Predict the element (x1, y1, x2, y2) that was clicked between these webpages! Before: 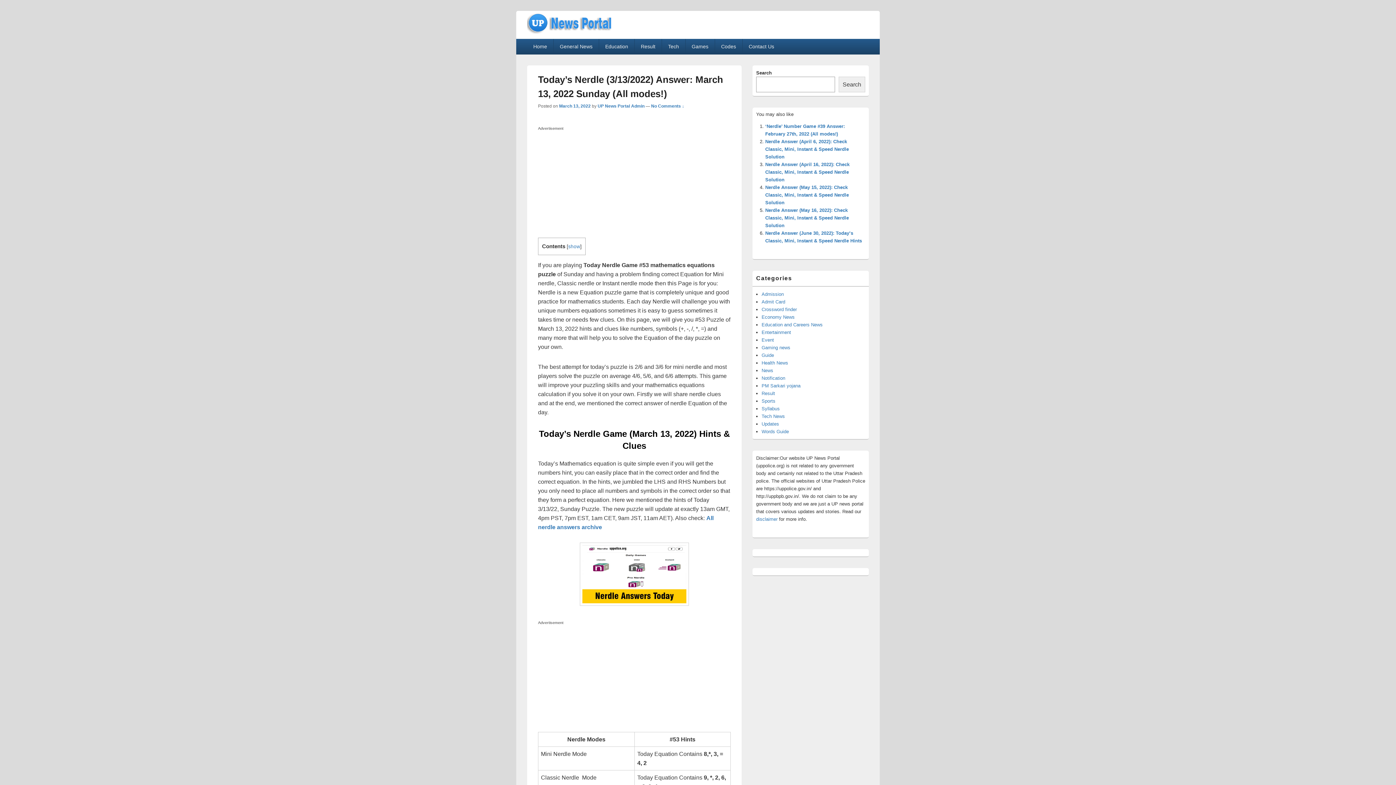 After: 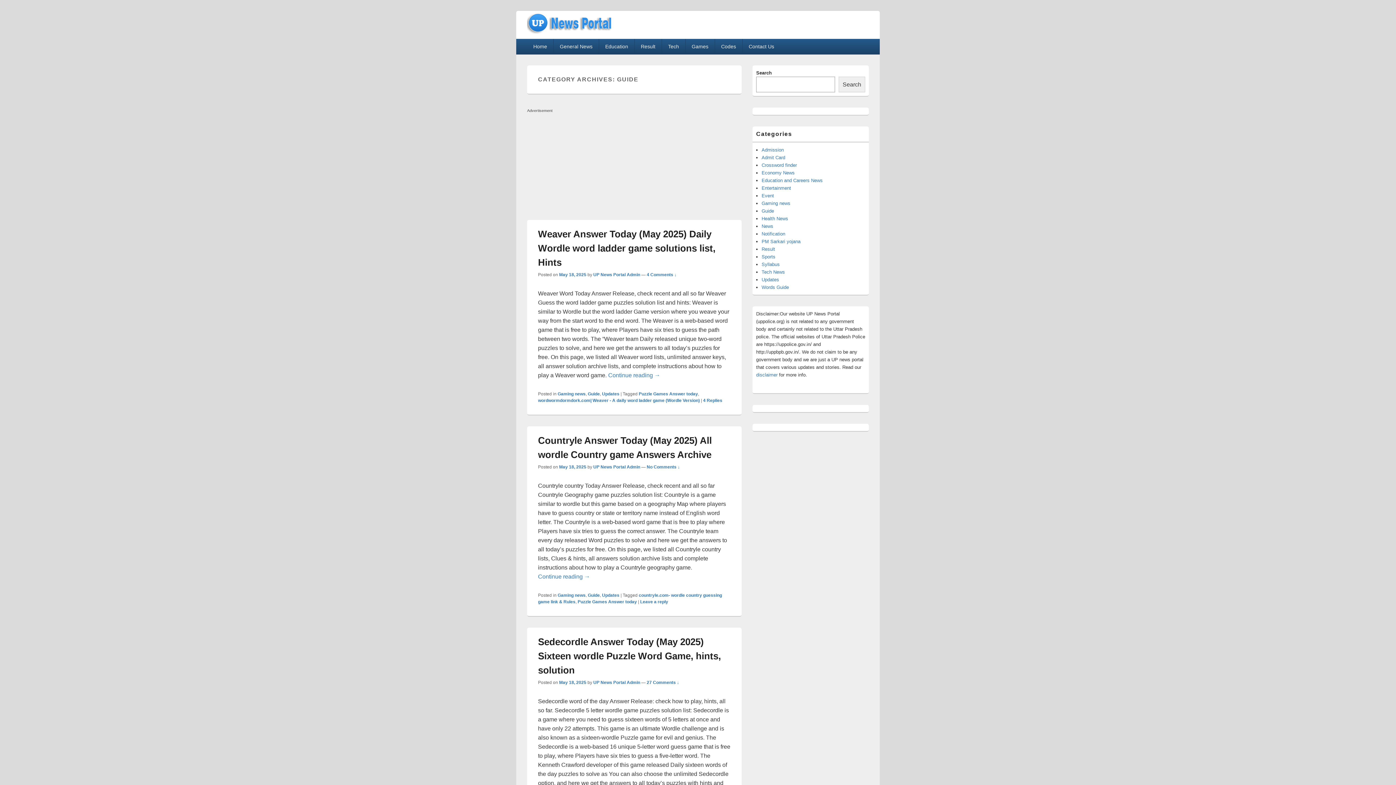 Action: label: Guide bbox: (761, 352, 774, 358)